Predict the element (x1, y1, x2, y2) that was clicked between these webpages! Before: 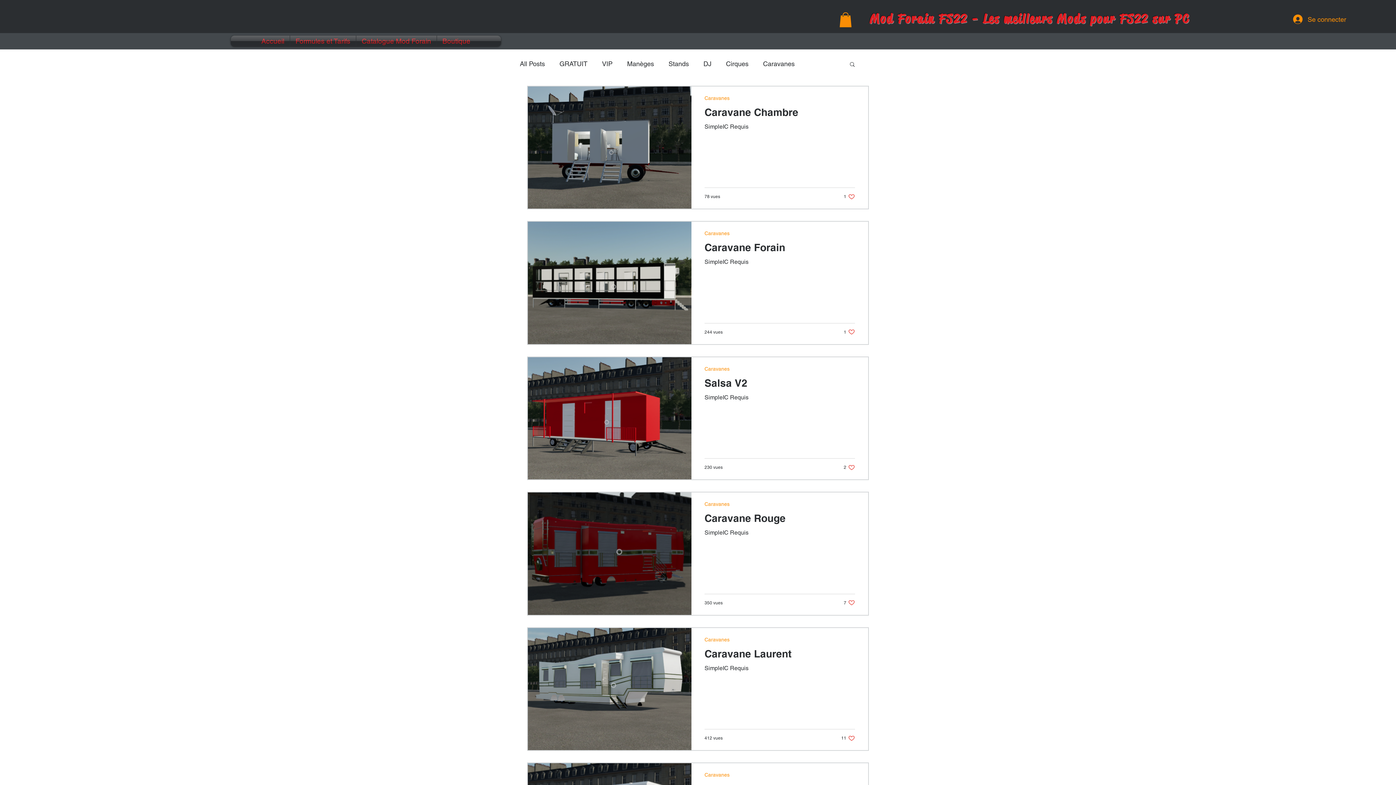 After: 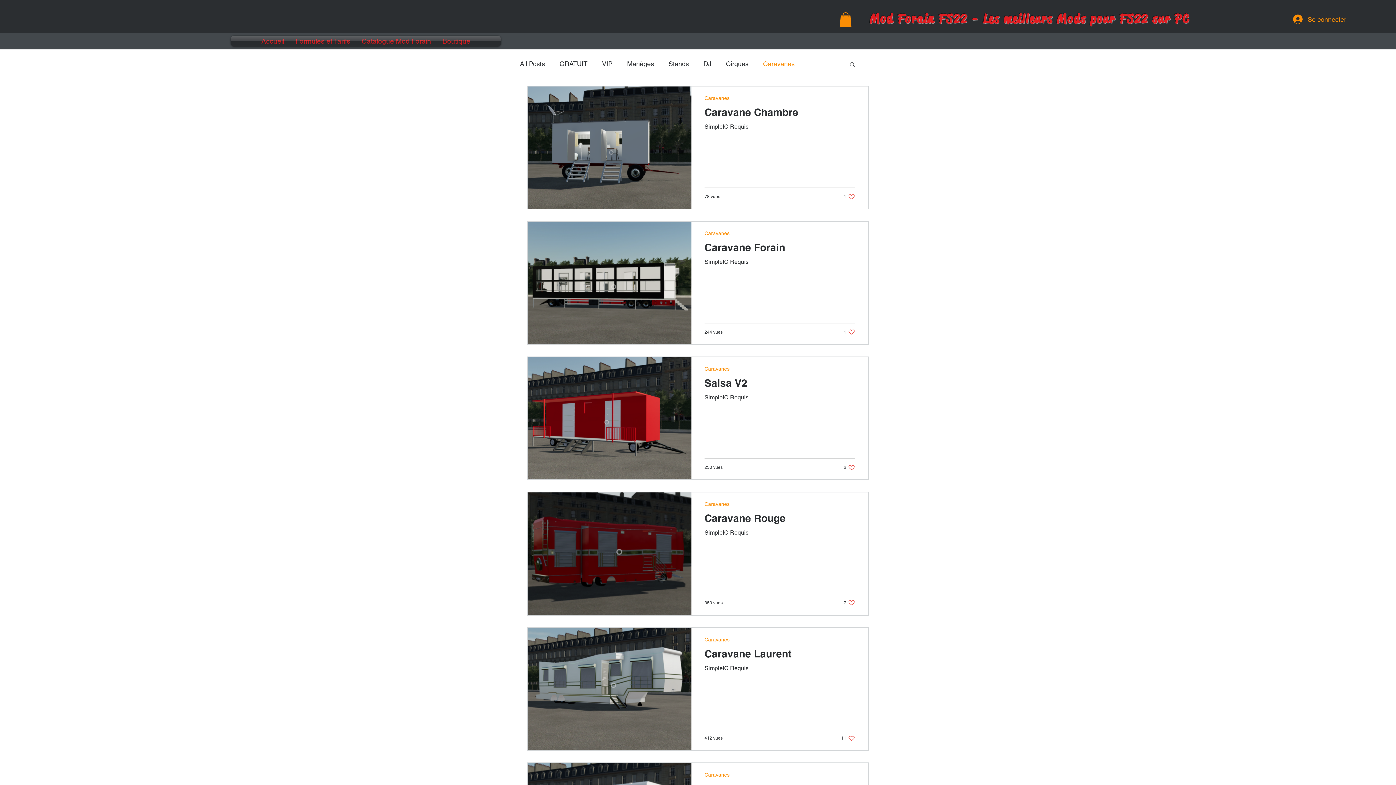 Action: bbox: (704, 230, 729, 236) label: Caravanes